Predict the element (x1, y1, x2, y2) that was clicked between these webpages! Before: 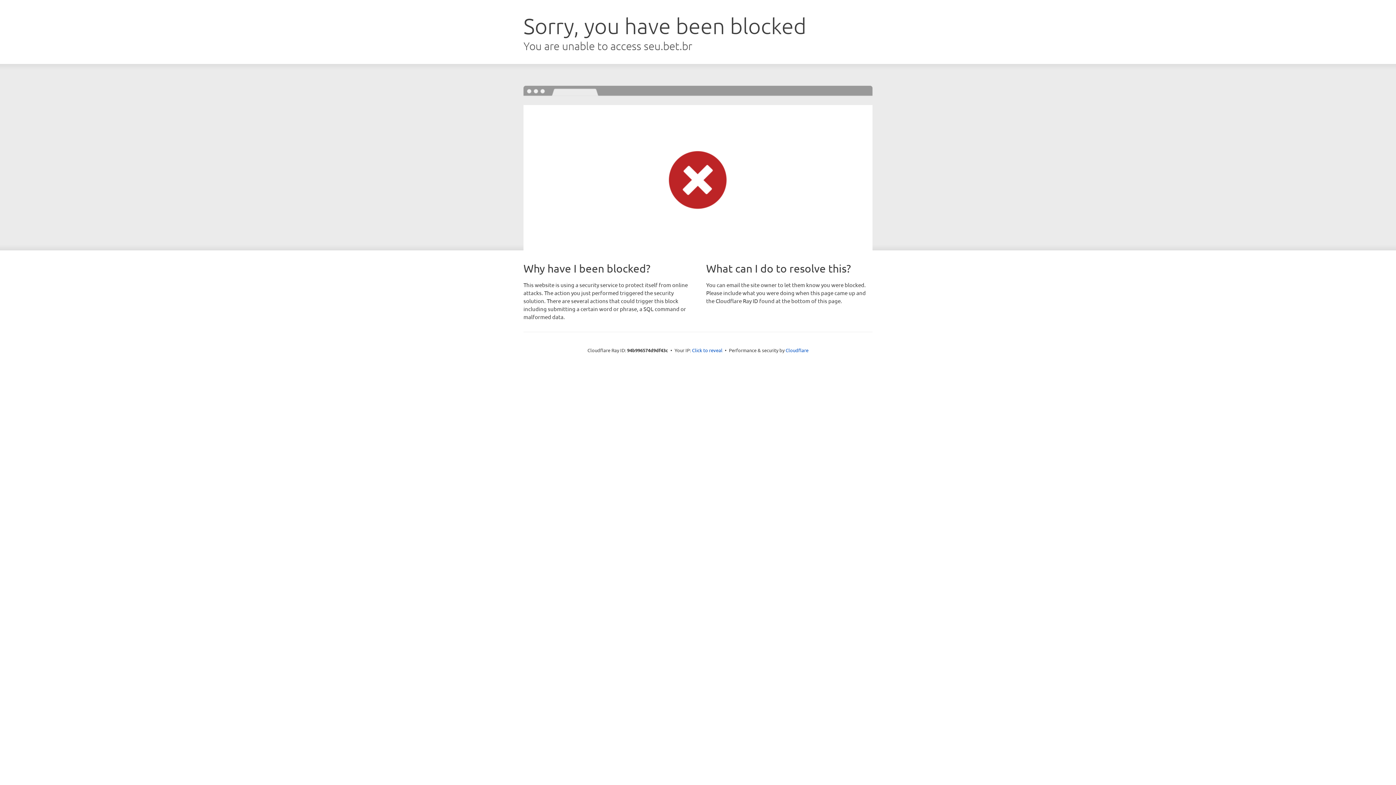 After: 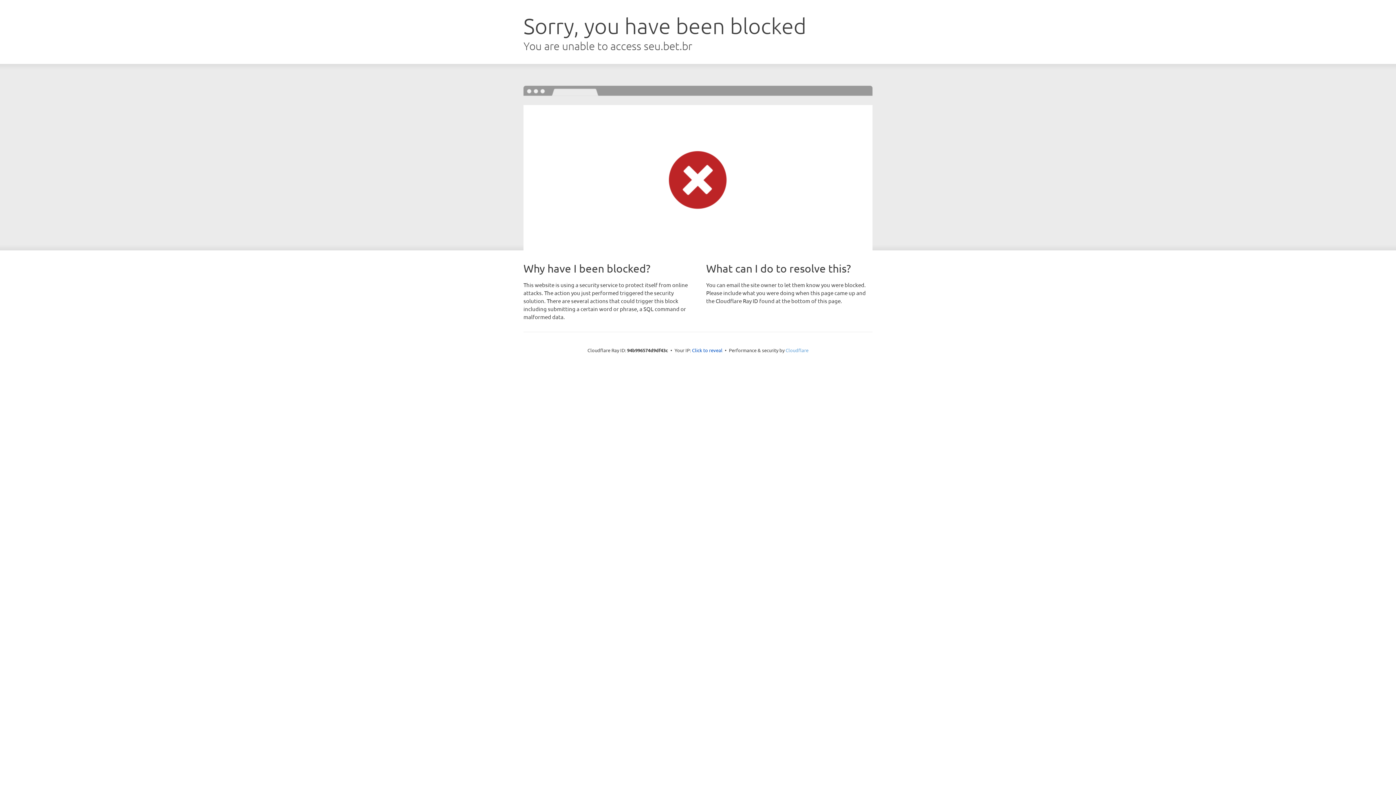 Action: bbox: (785, 347, 808, 353) label: Cloudflare